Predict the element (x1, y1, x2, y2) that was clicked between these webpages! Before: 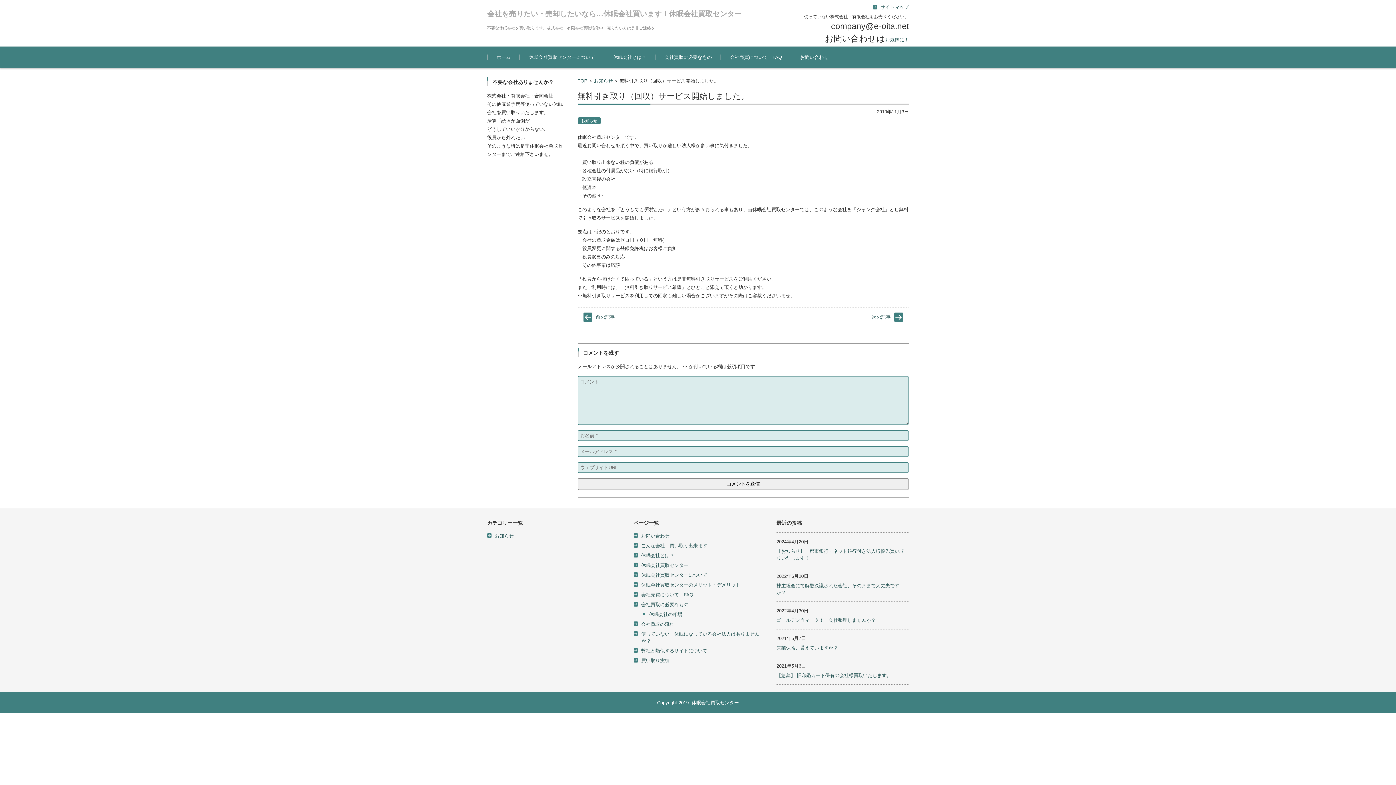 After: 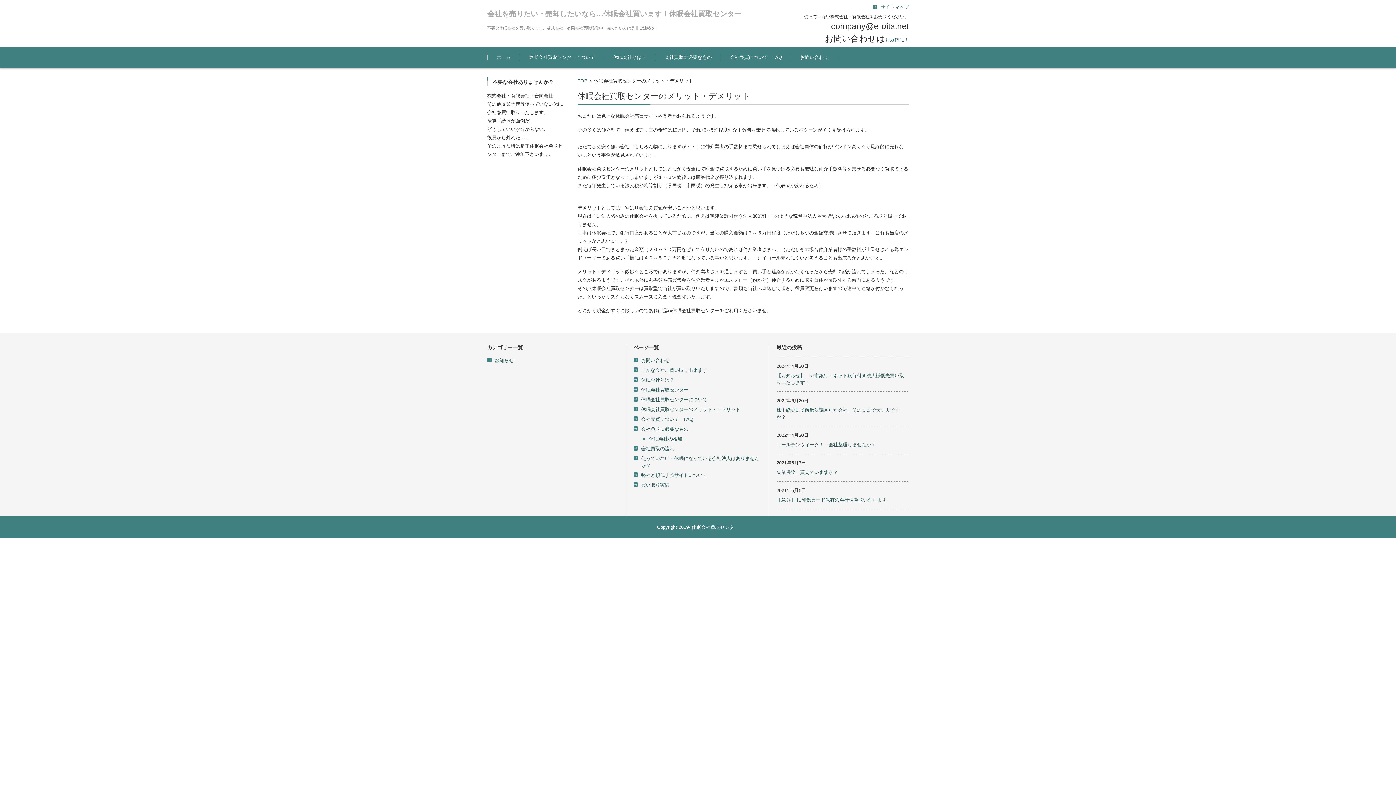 Action: bbox: (634, 582, 740, 588) label: 休眠会社買取センターのメリット・デメリット